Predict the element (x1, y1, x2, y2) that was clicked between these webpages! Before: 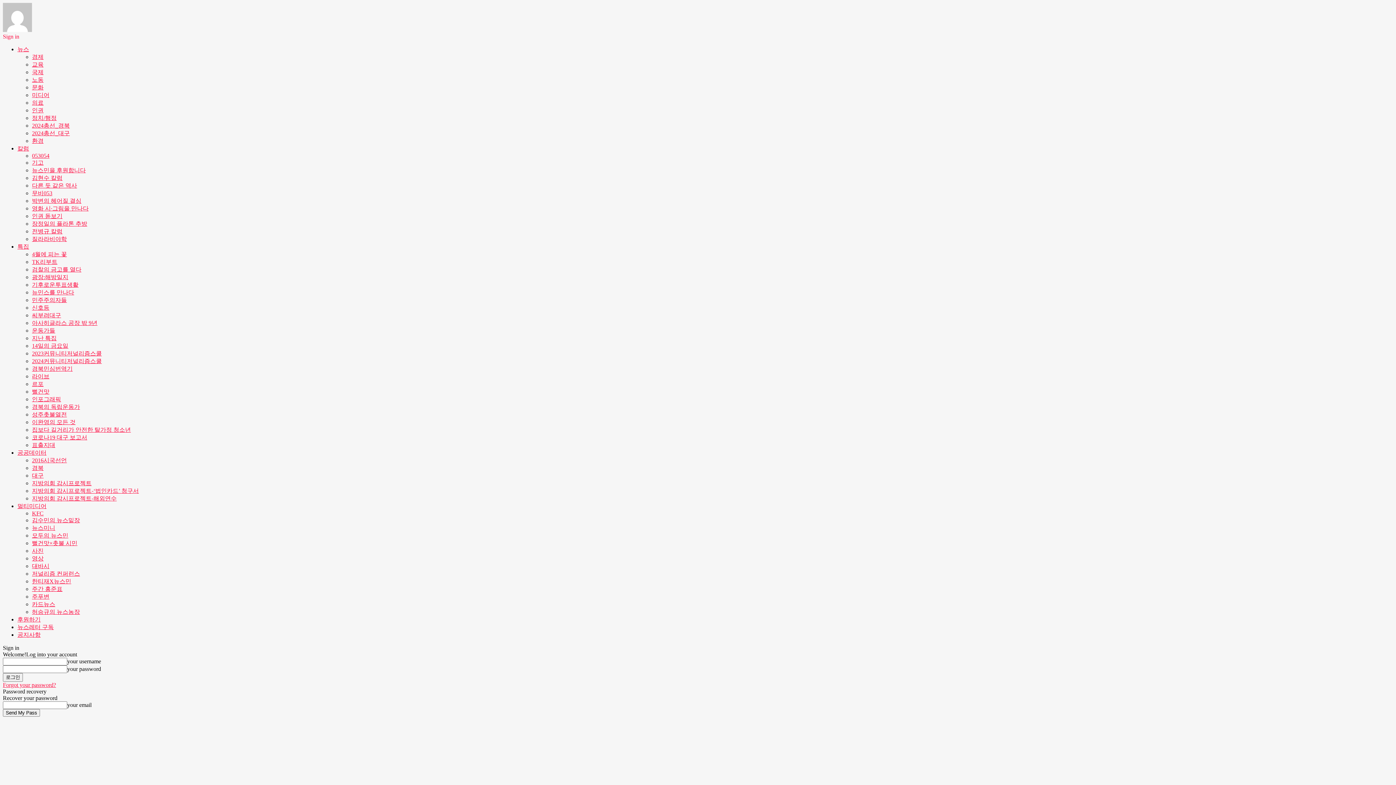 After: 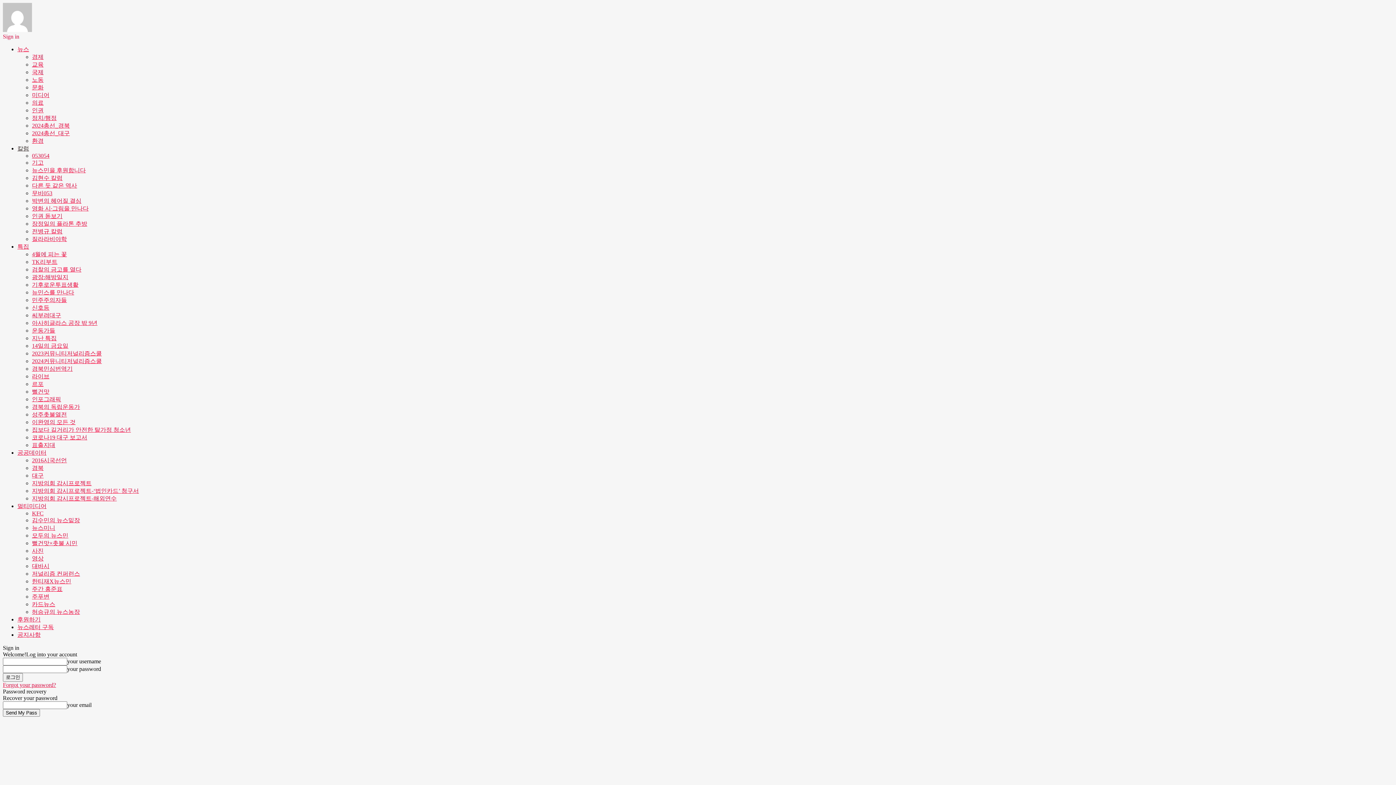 Action: bbox: (32, 236, 66, 242) label: 질라라비야학